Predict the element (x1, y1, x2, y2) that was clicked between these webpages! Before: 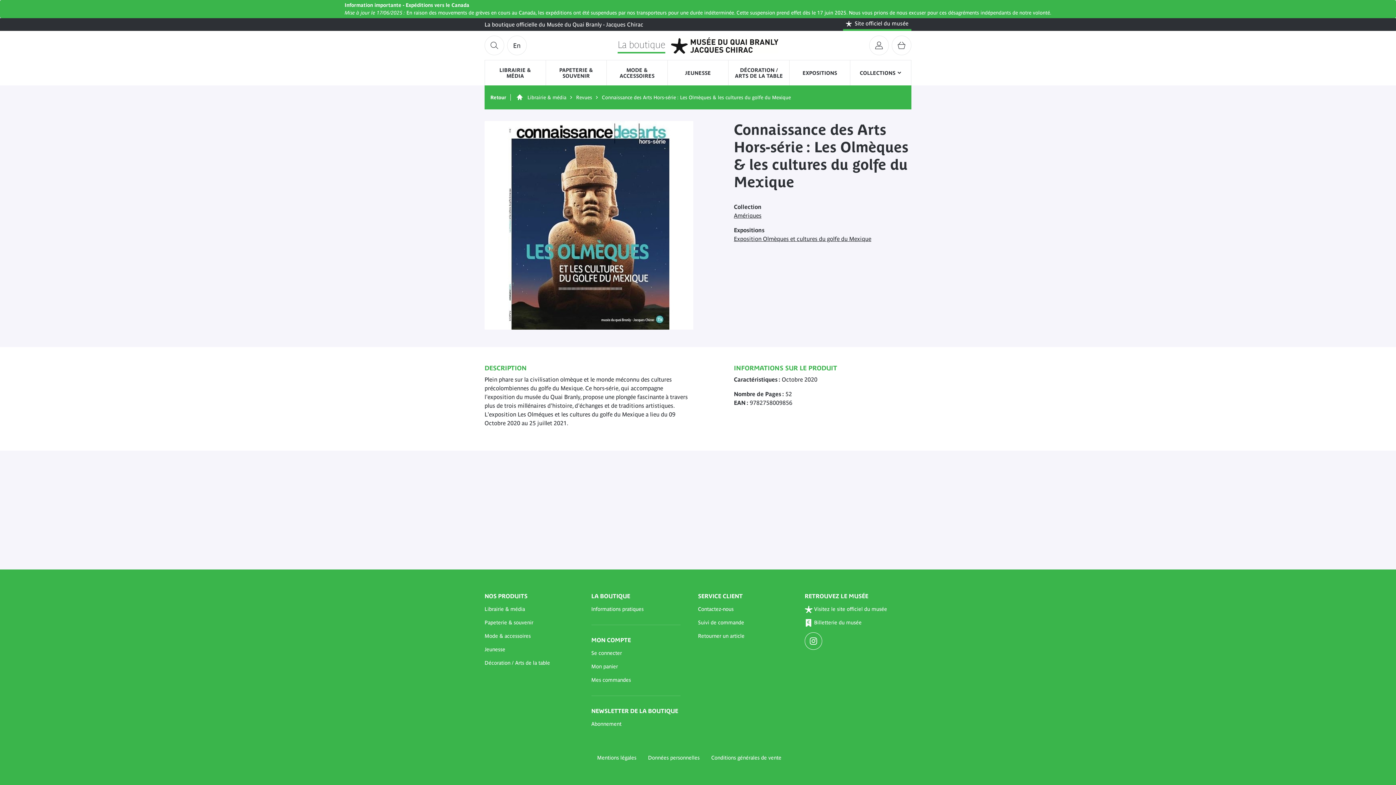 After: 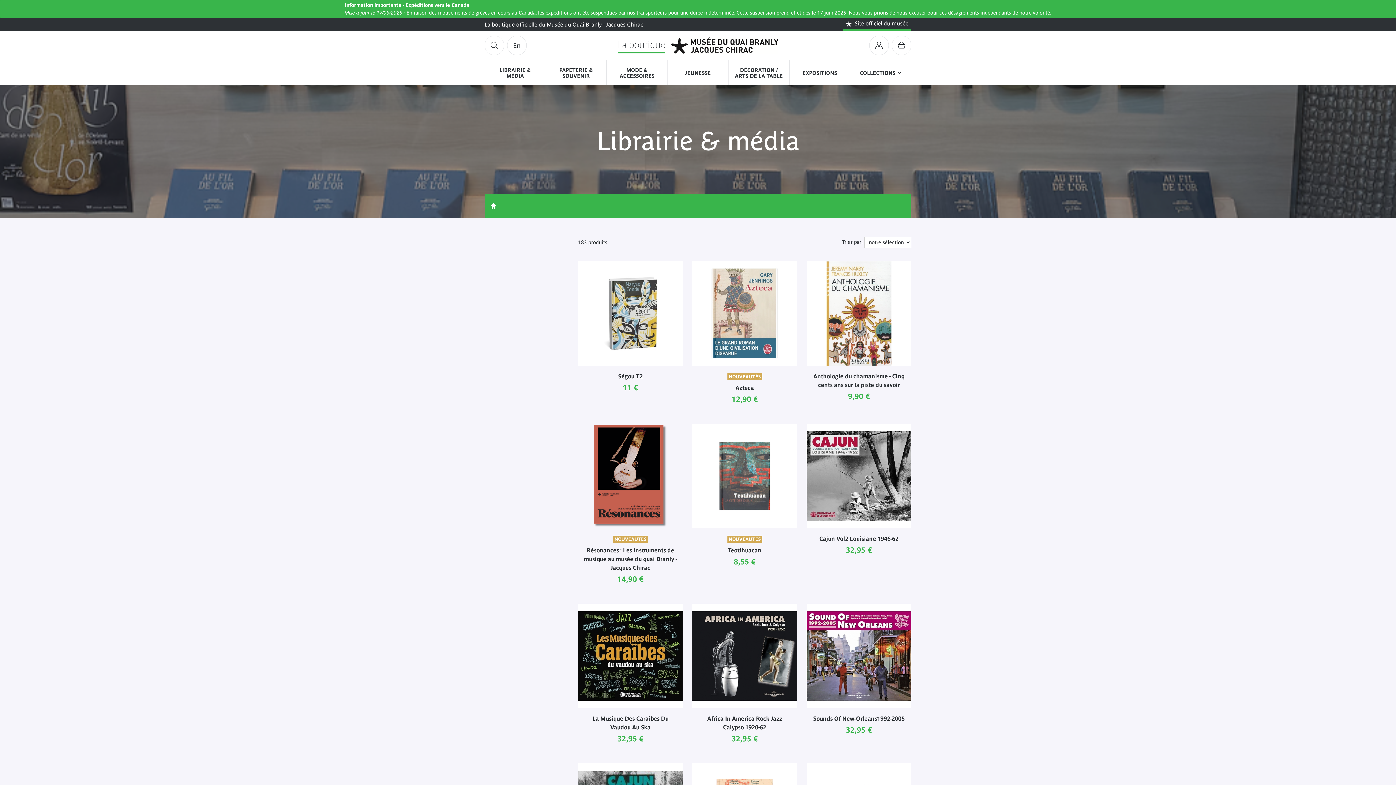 Action: label: Librairie & média bbox: (527, 94, 566, 100)